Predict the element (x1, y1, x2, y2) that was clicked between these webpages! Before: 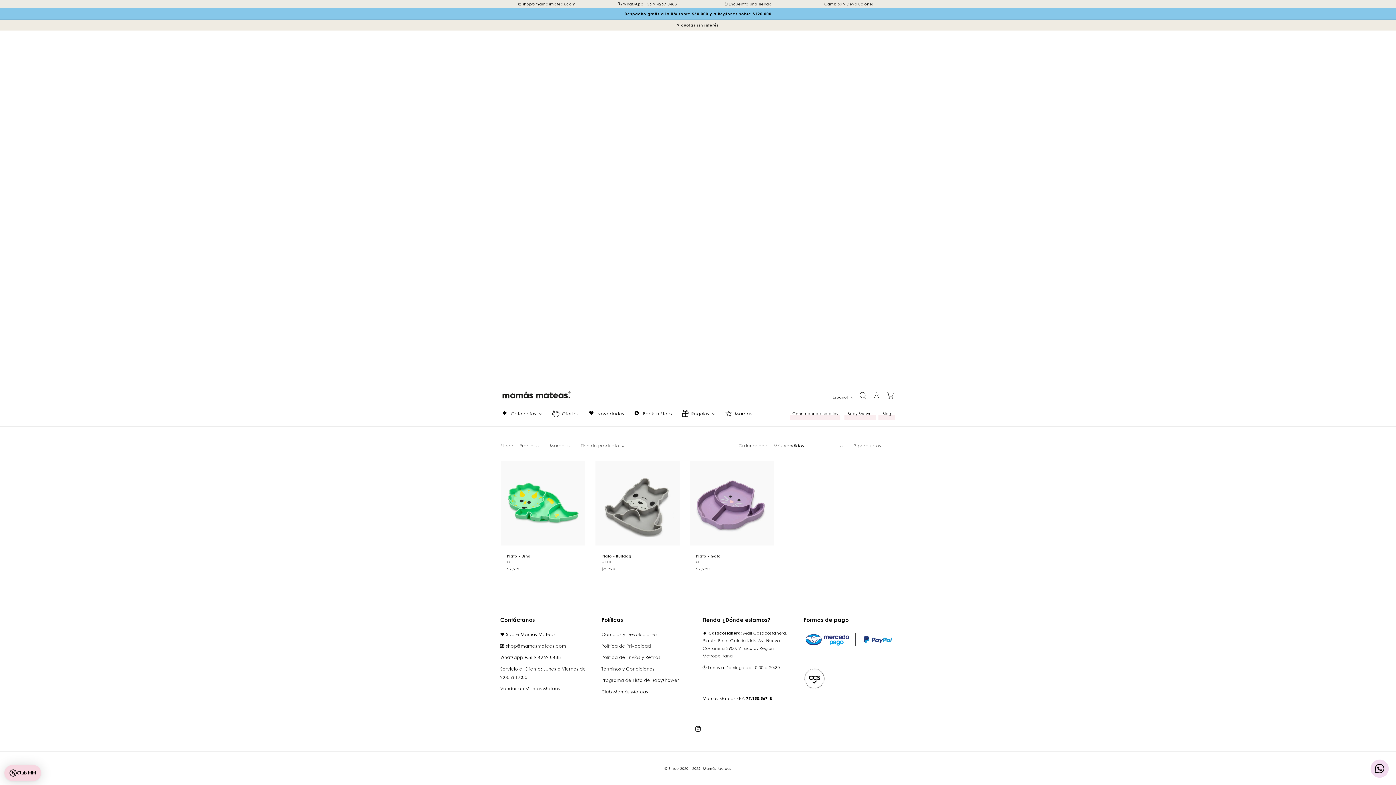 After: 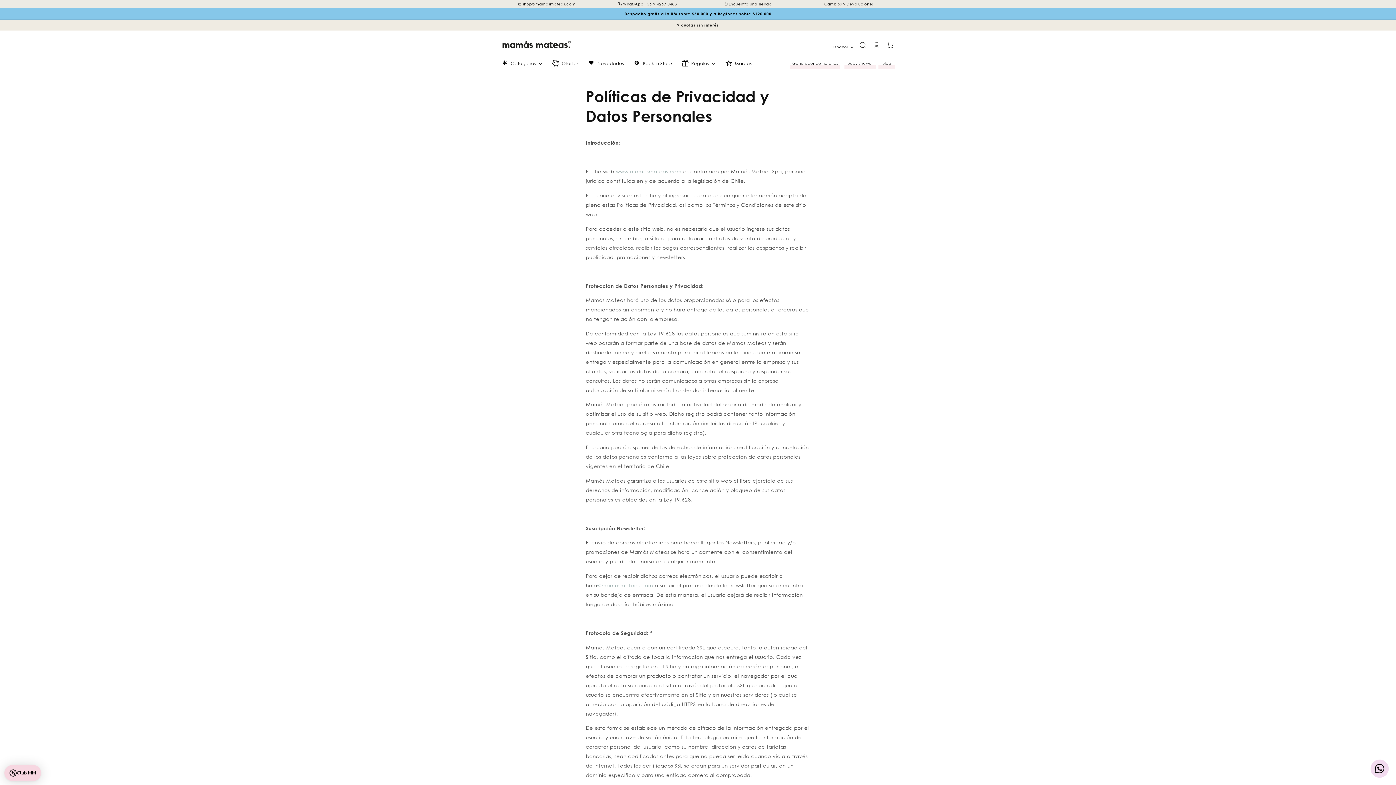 Action: bbox: (601, 640, 651, 651) label: Política de Privacidad